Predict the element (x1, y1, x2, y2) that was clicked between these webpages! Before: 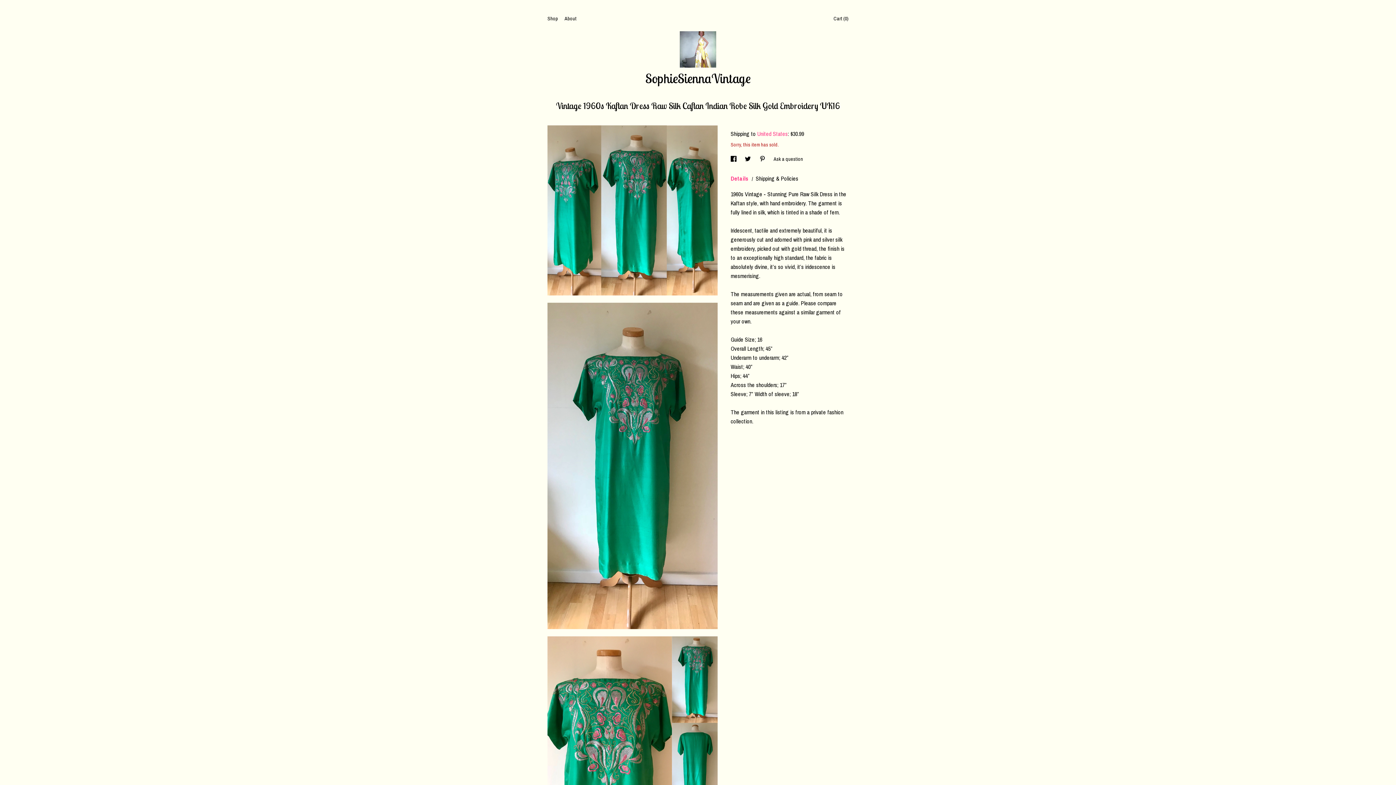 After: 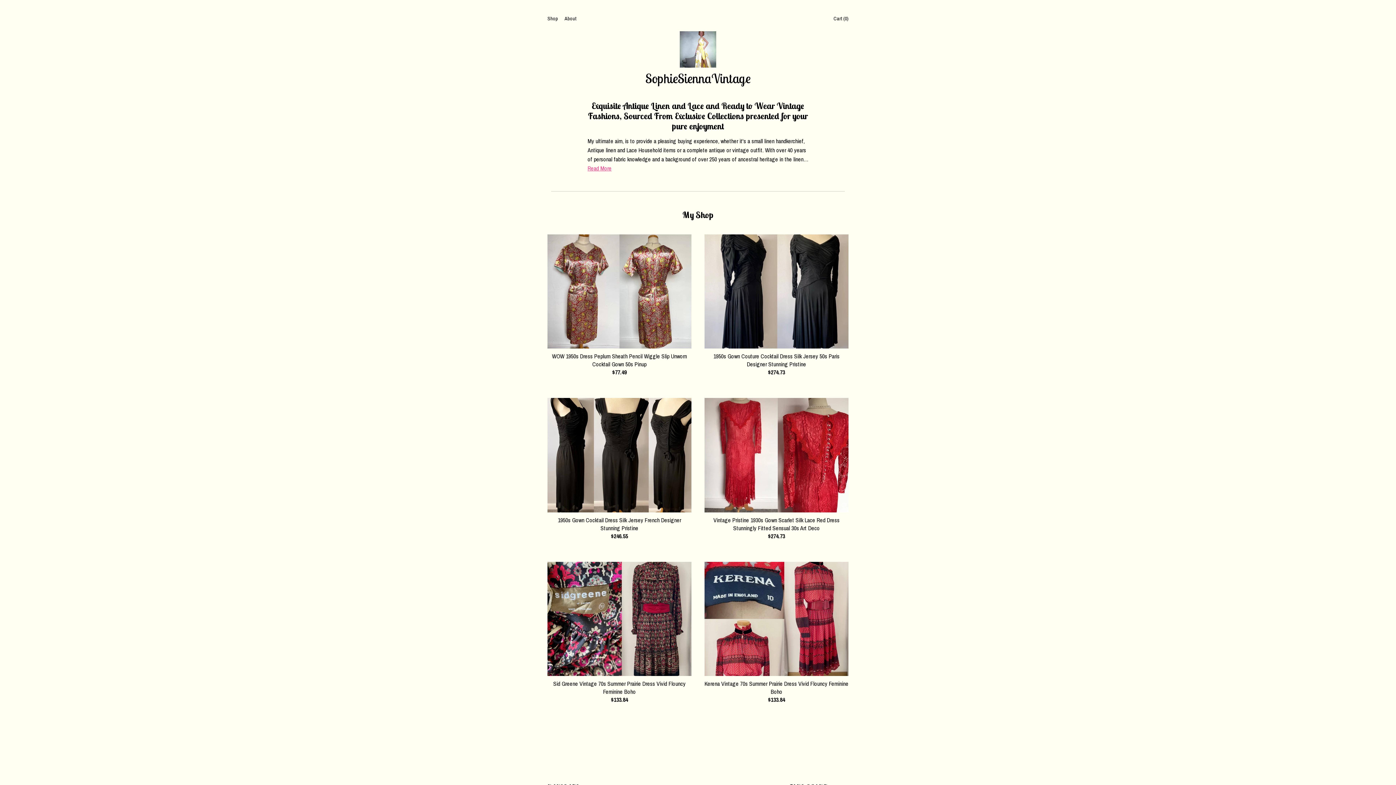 Action: bbox: (534, 31, 861, 87) label: SophieSiennaVintage